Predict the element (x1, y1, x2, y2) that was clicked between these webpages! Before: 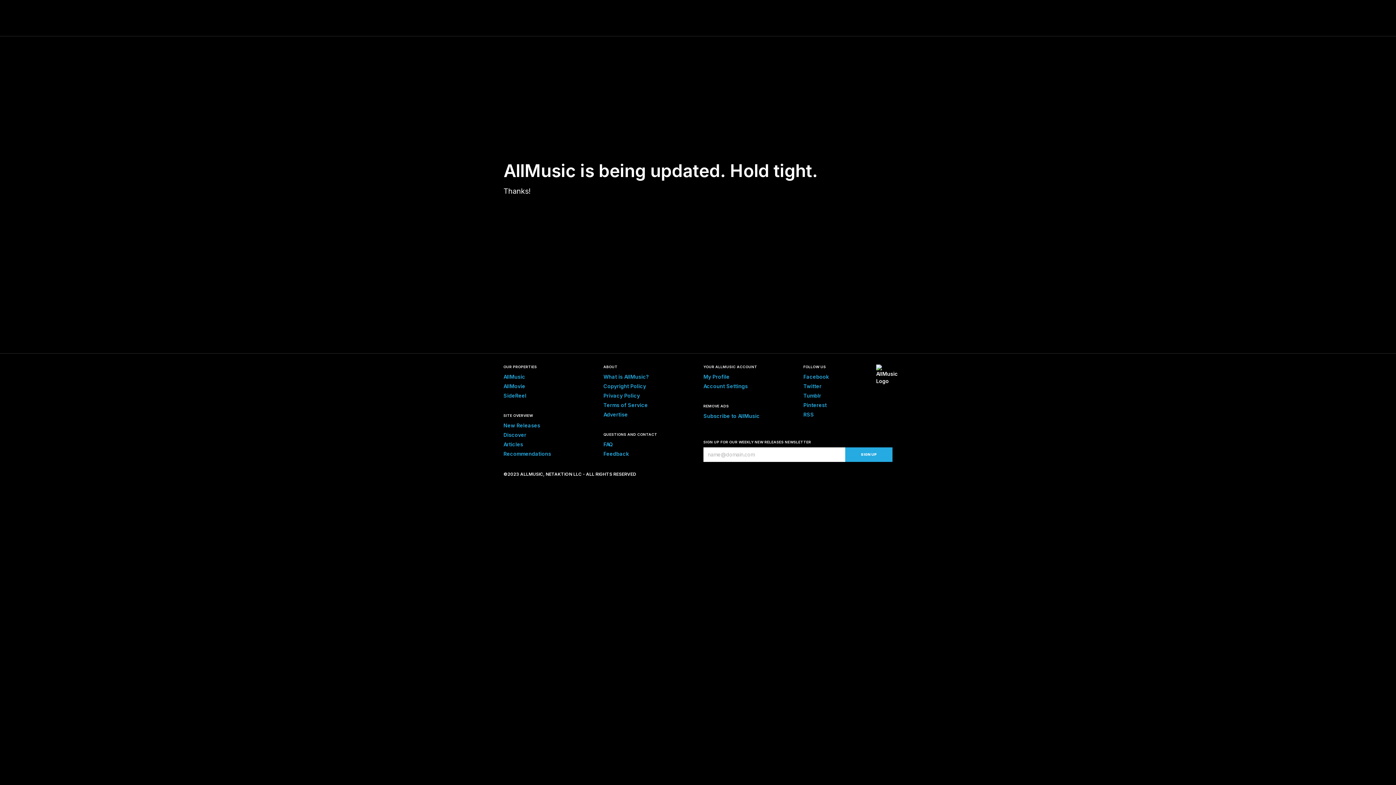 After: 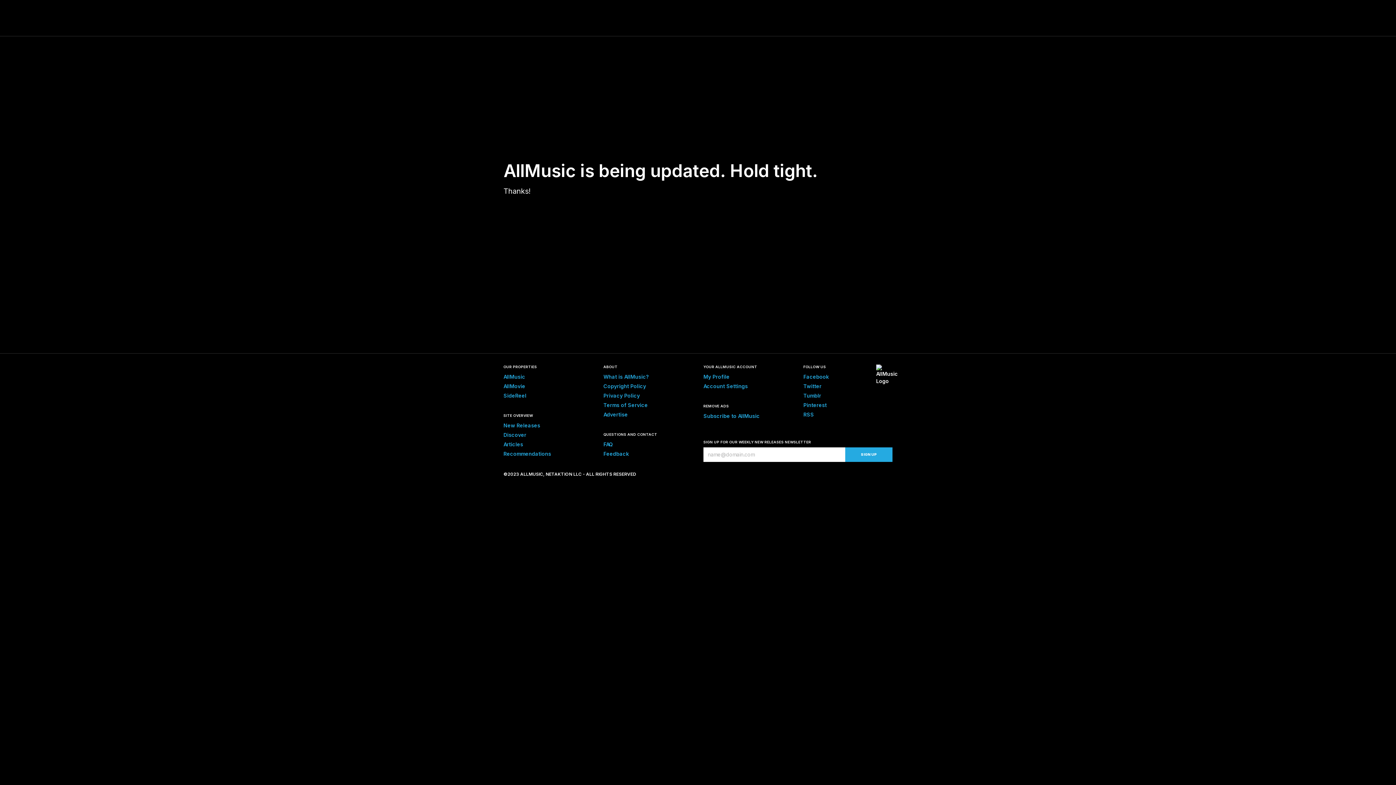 Action: bbox: (603, 402, 648, 408) label: Terms of Service